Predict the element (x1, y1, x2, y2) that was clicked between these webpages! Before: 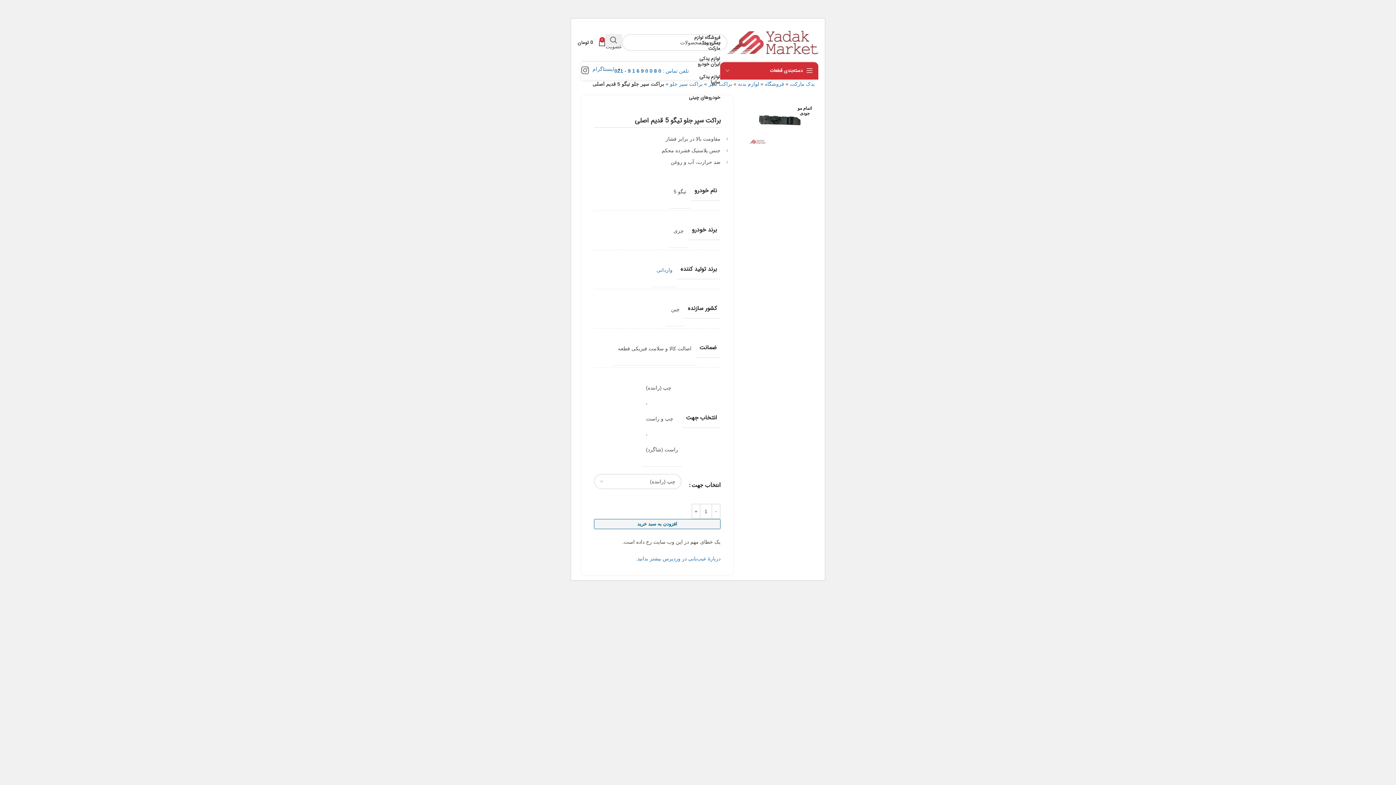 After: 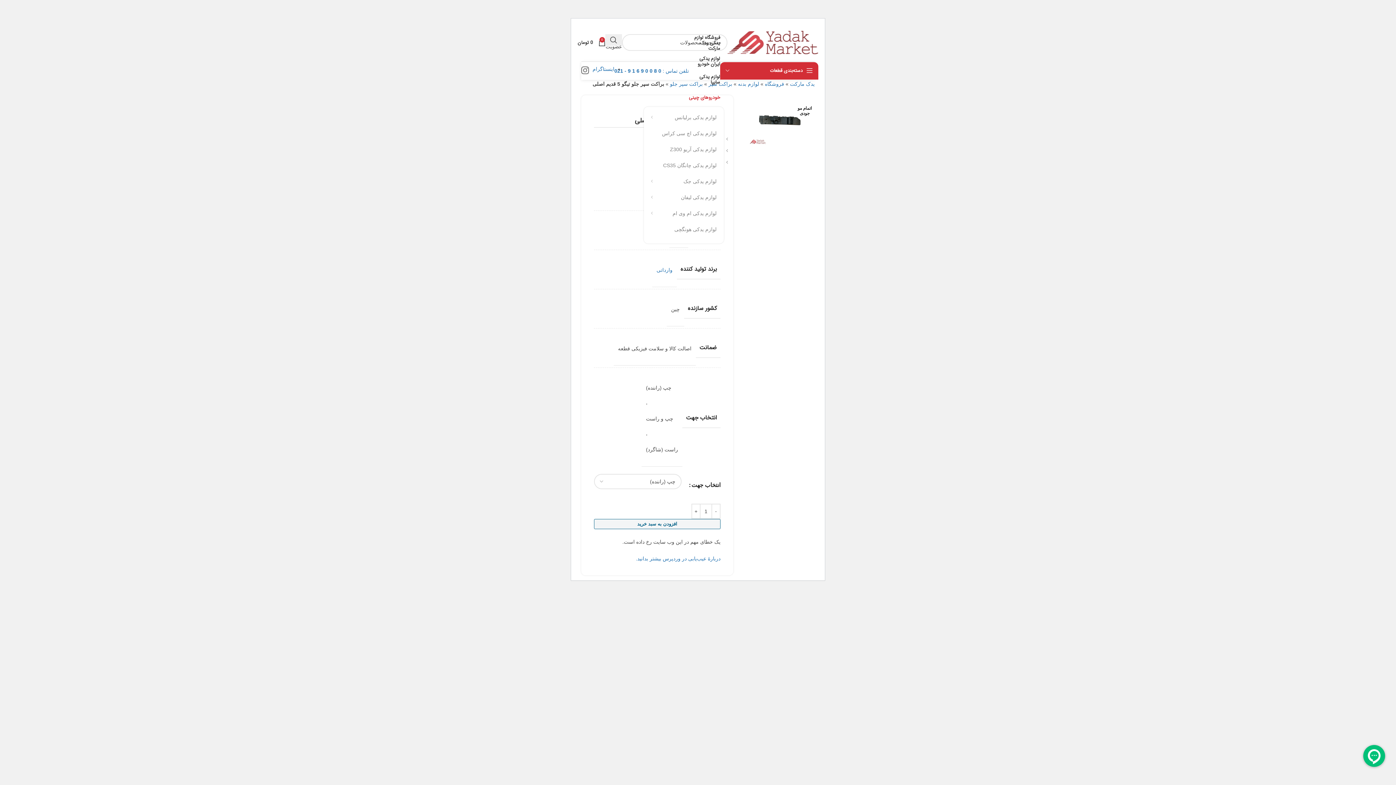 Action: bbox: (689, 90, 720, 105) label: خودروهای چینی